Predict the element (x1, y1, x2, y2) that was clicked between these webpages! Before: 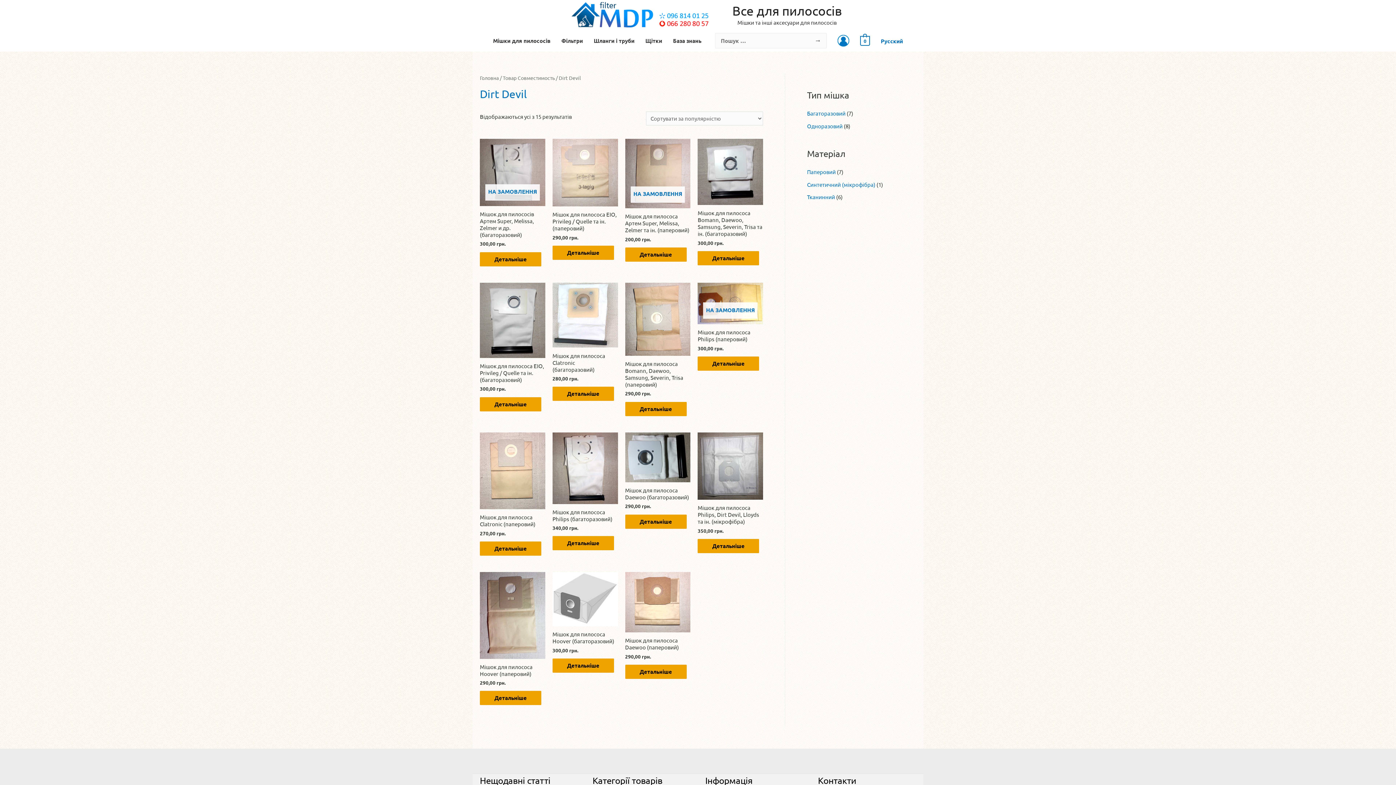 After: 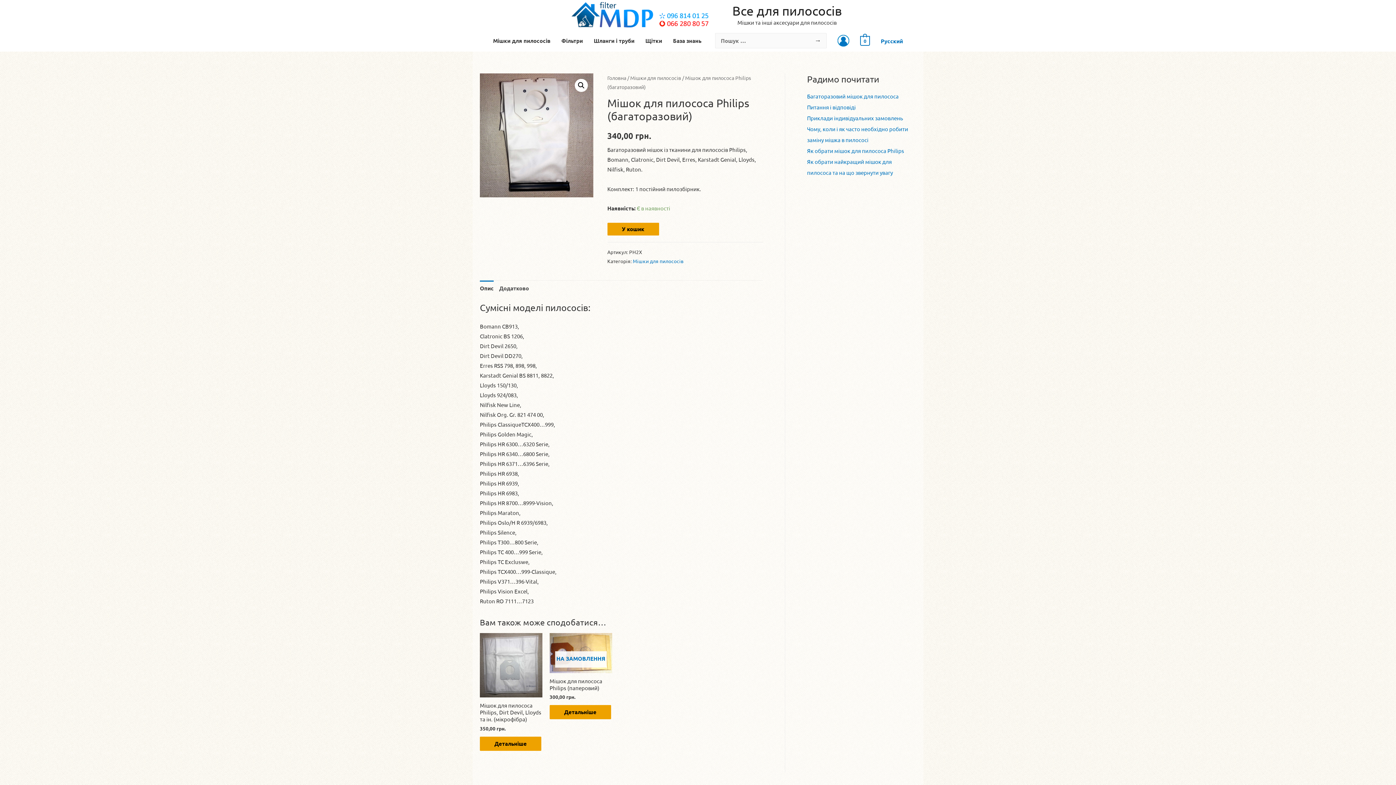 Action: bbox: (552, 536, 614, 550) label: Детальніше